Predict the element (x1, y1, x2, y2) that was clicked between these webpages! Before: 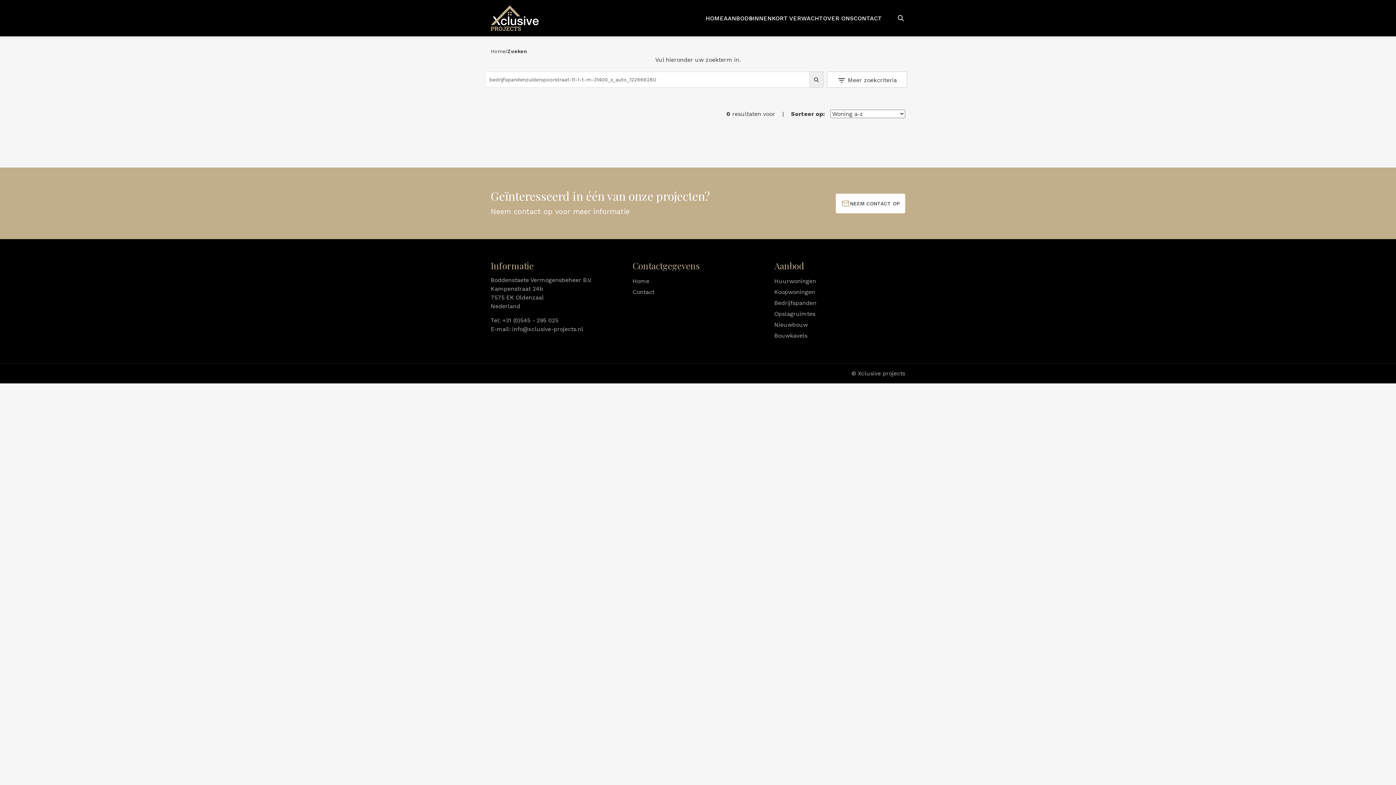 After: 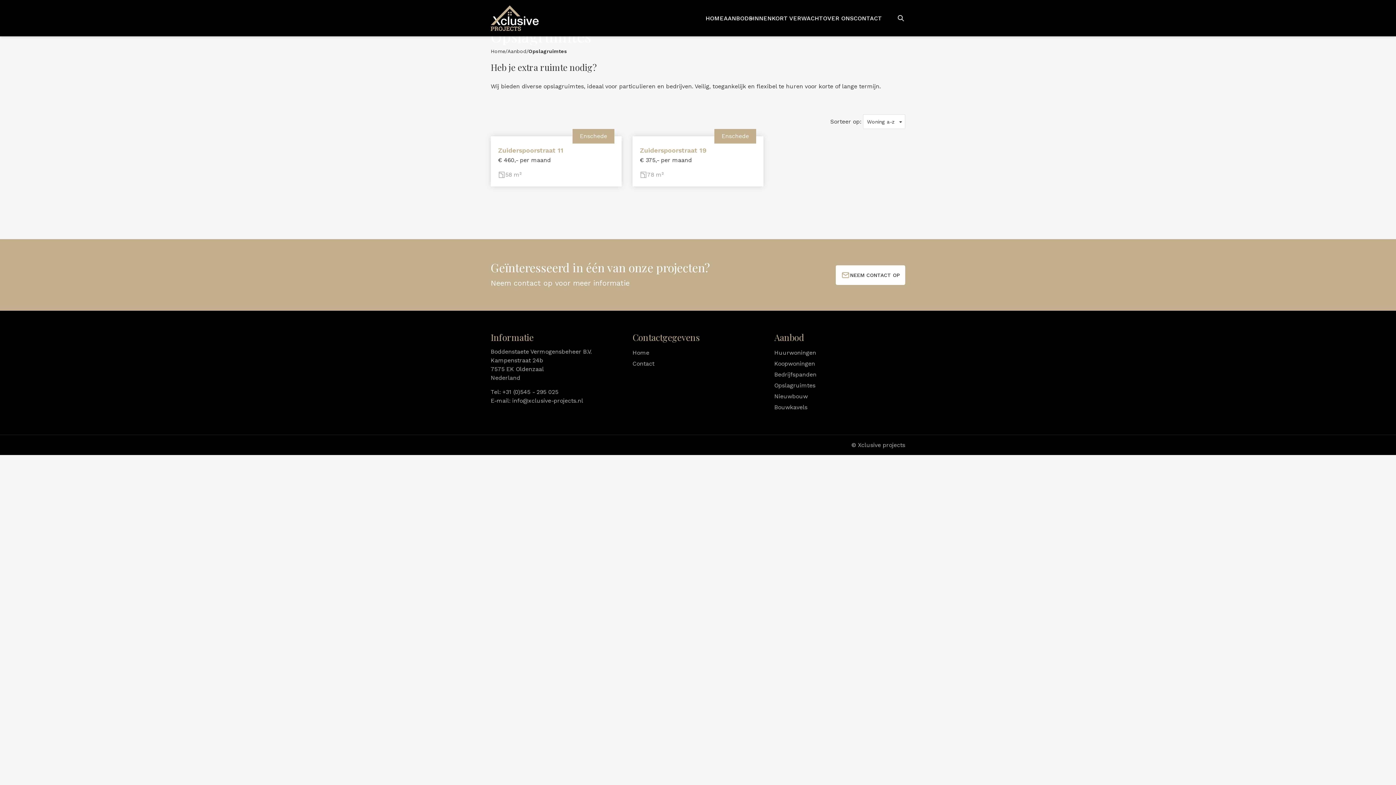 Action: label: Opslagruimtes bbox: (774, 310, 815, 317)